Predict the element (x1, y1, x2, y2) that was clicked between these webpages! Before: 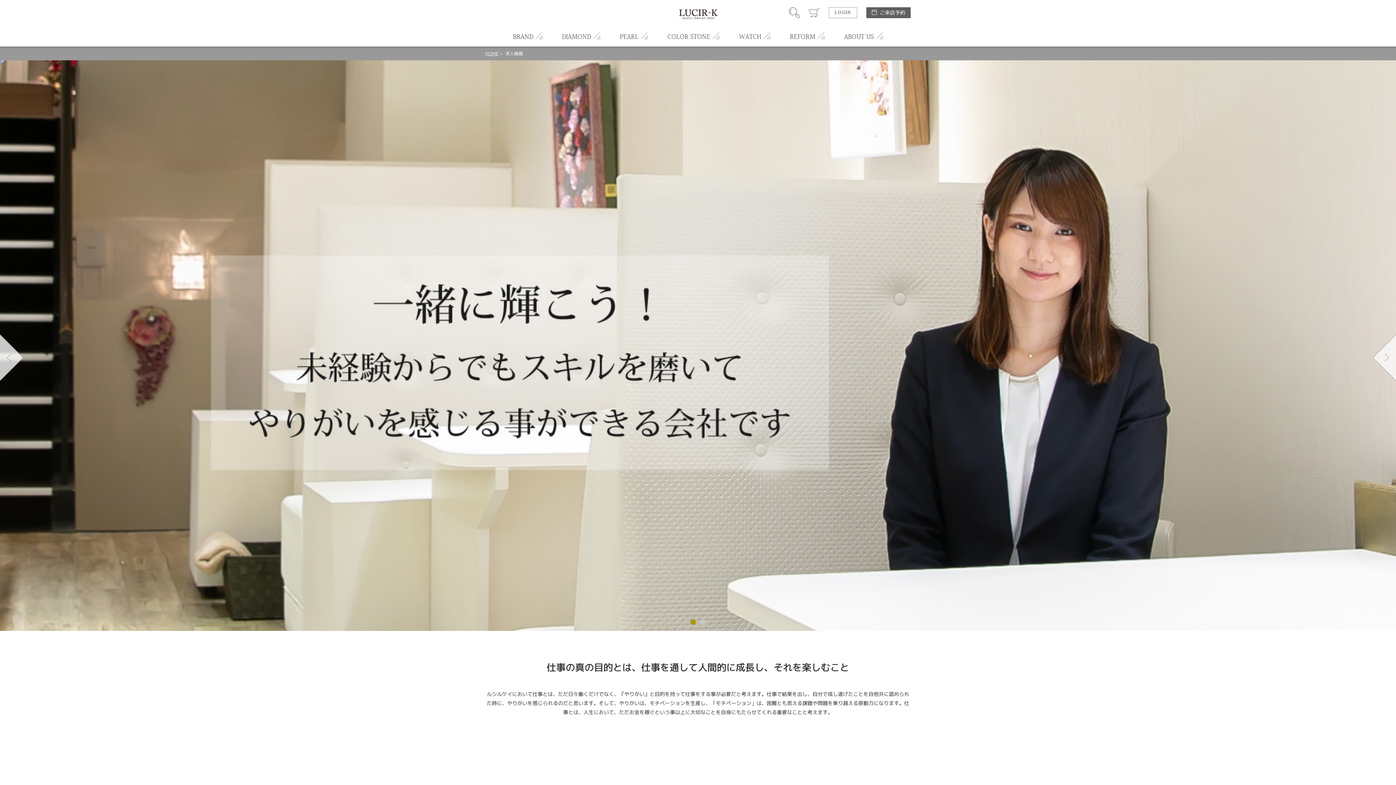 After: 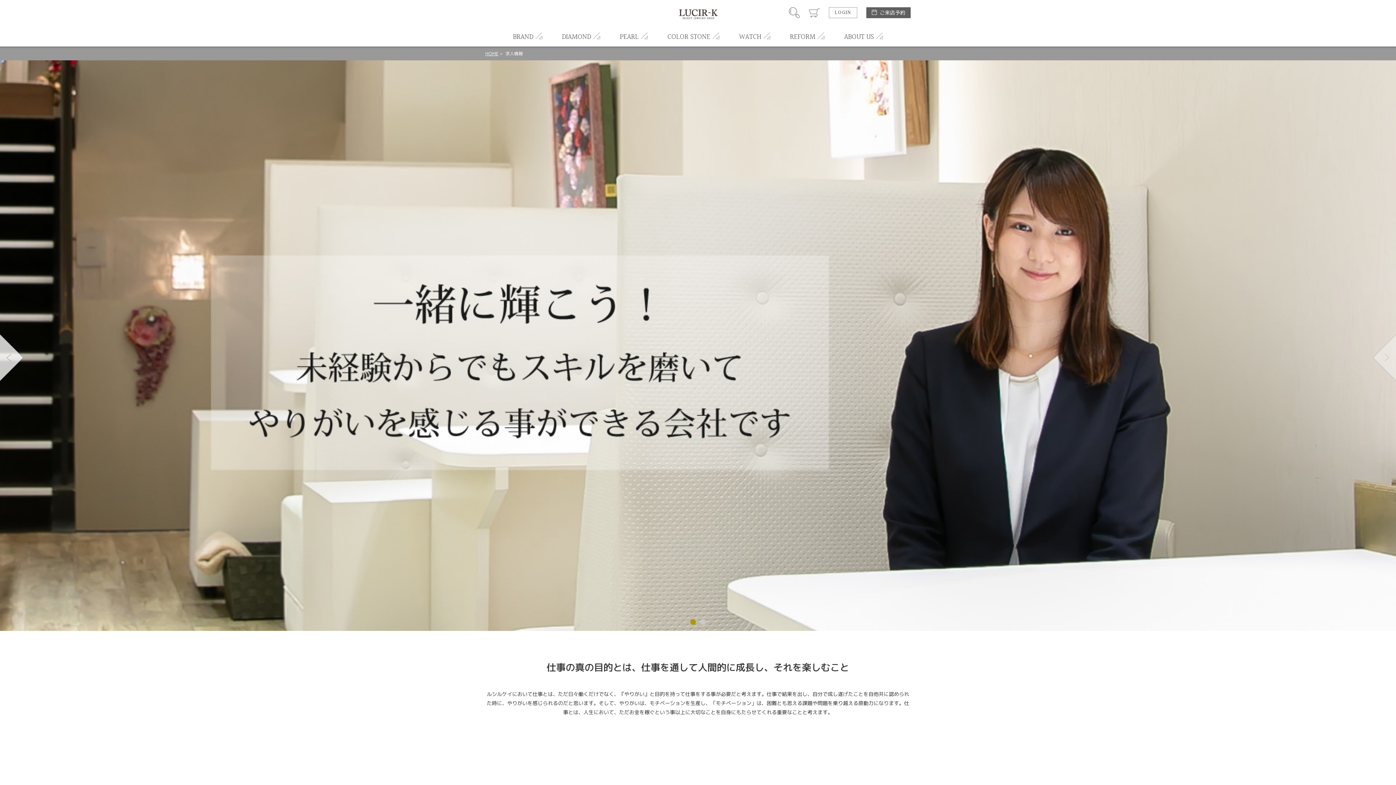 Action: bbox: (1373, 334, 1396, 381)